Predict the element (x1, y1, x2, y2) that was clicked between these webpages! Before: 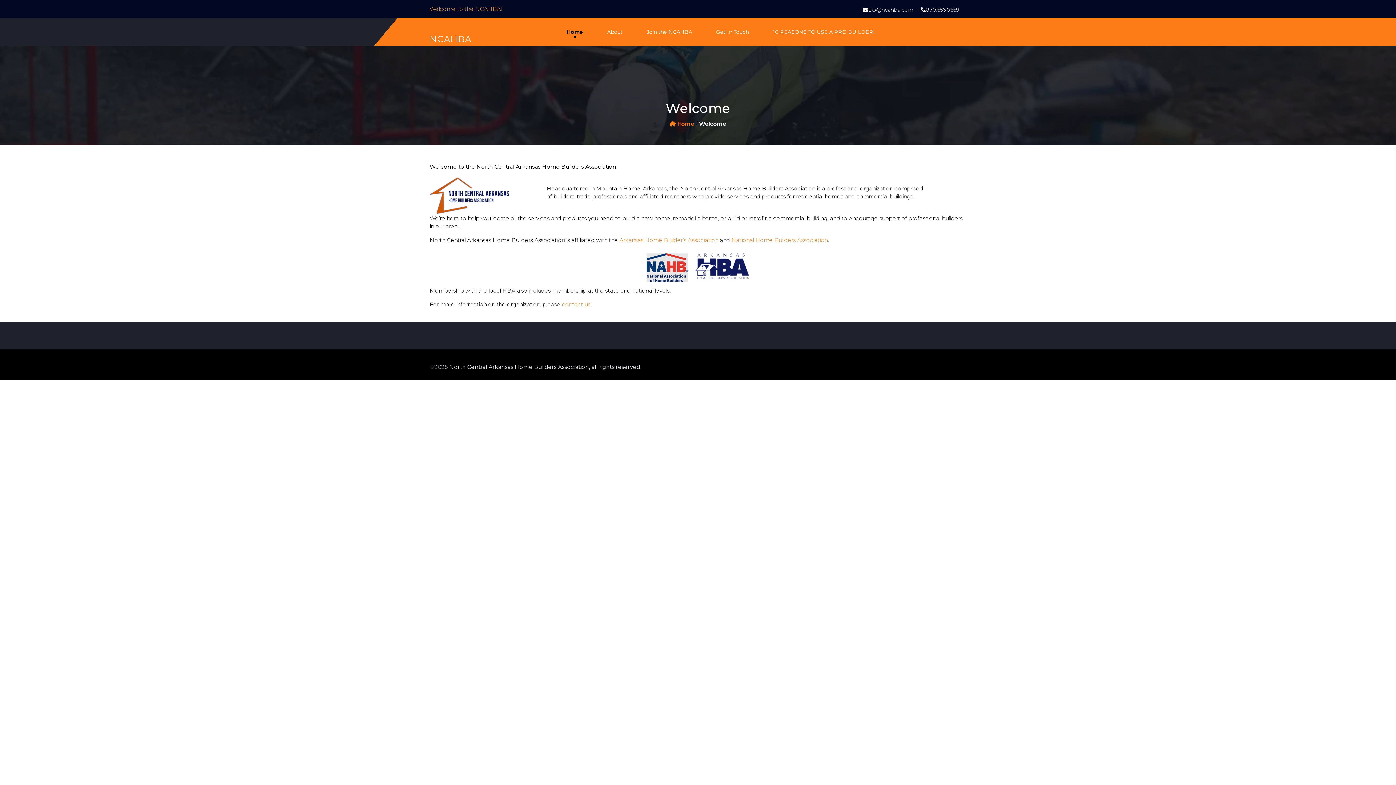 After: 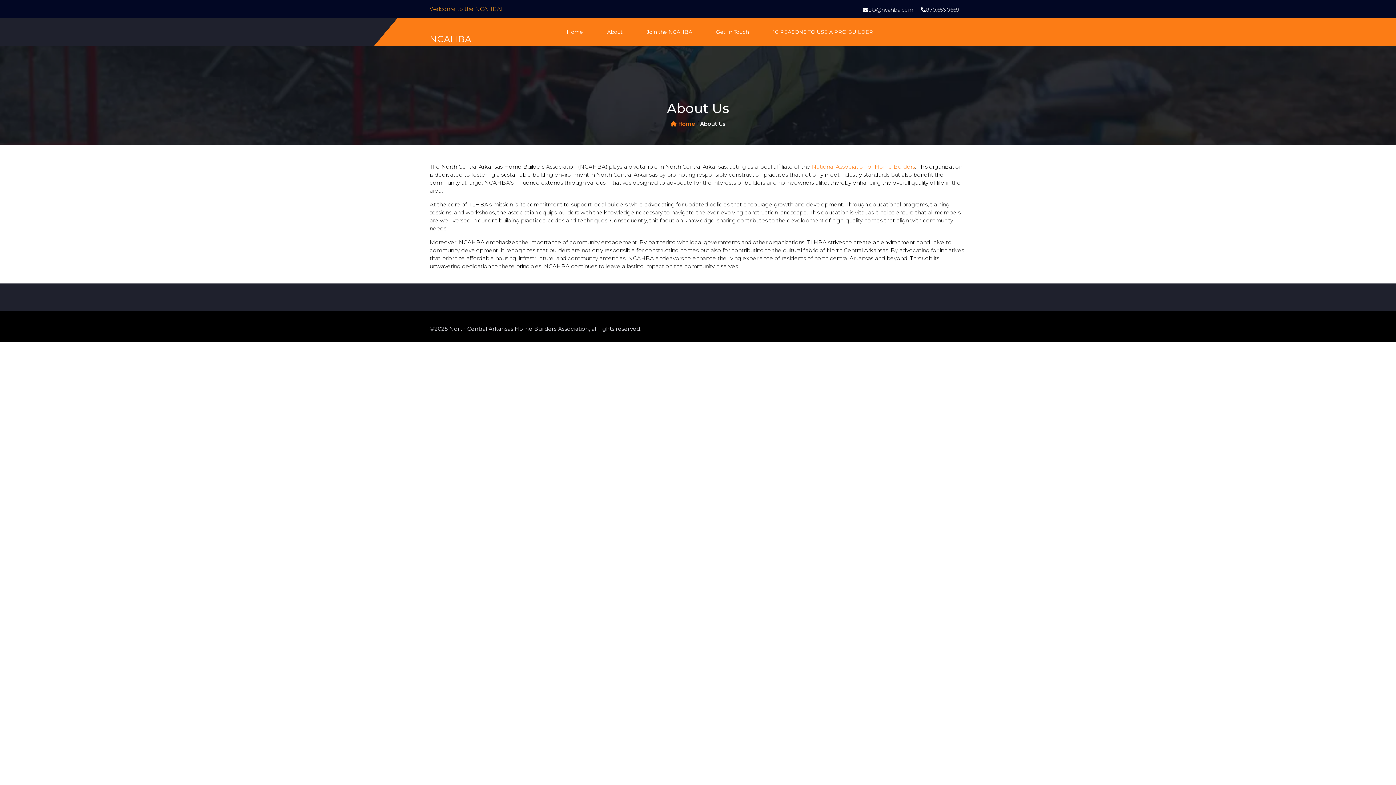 Action: label: About bbox: (606, 26, 644, 37)